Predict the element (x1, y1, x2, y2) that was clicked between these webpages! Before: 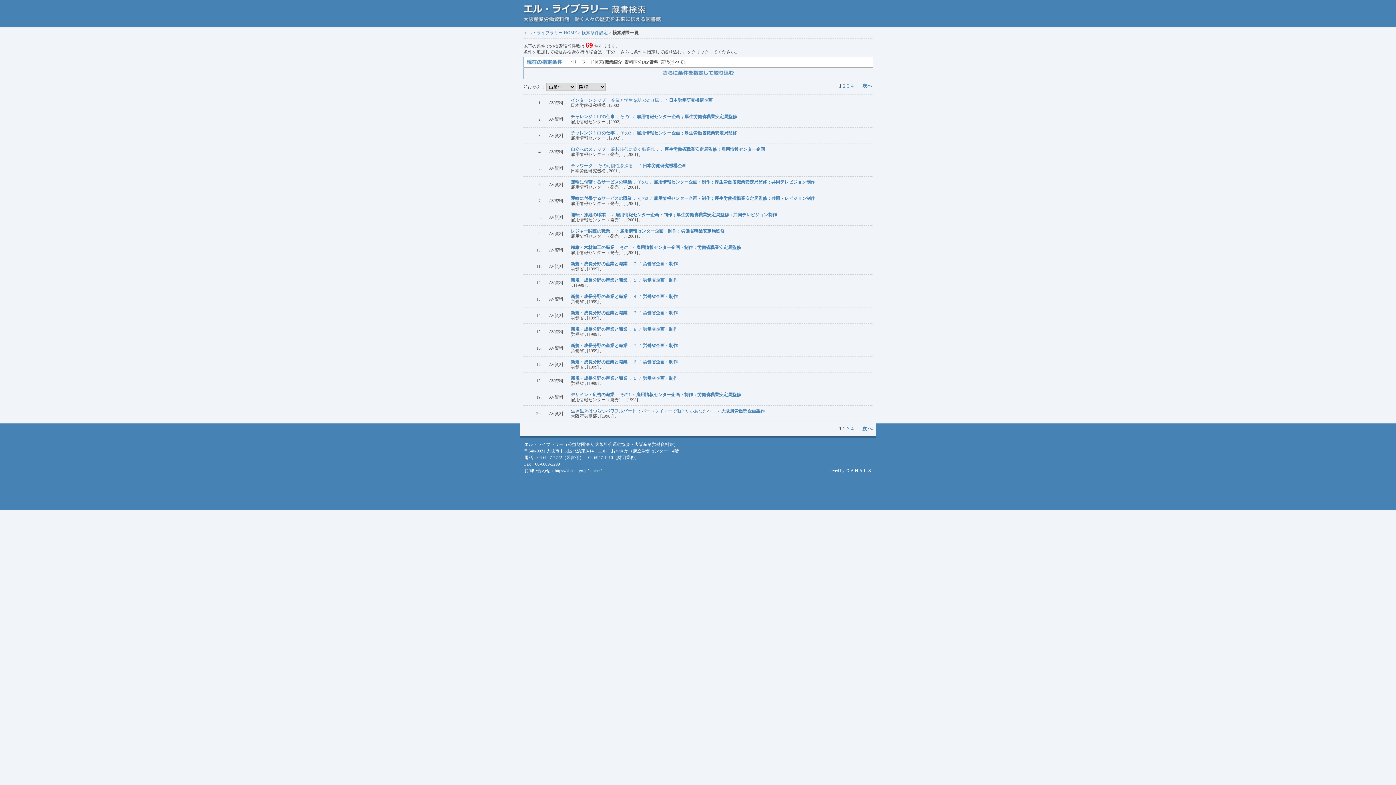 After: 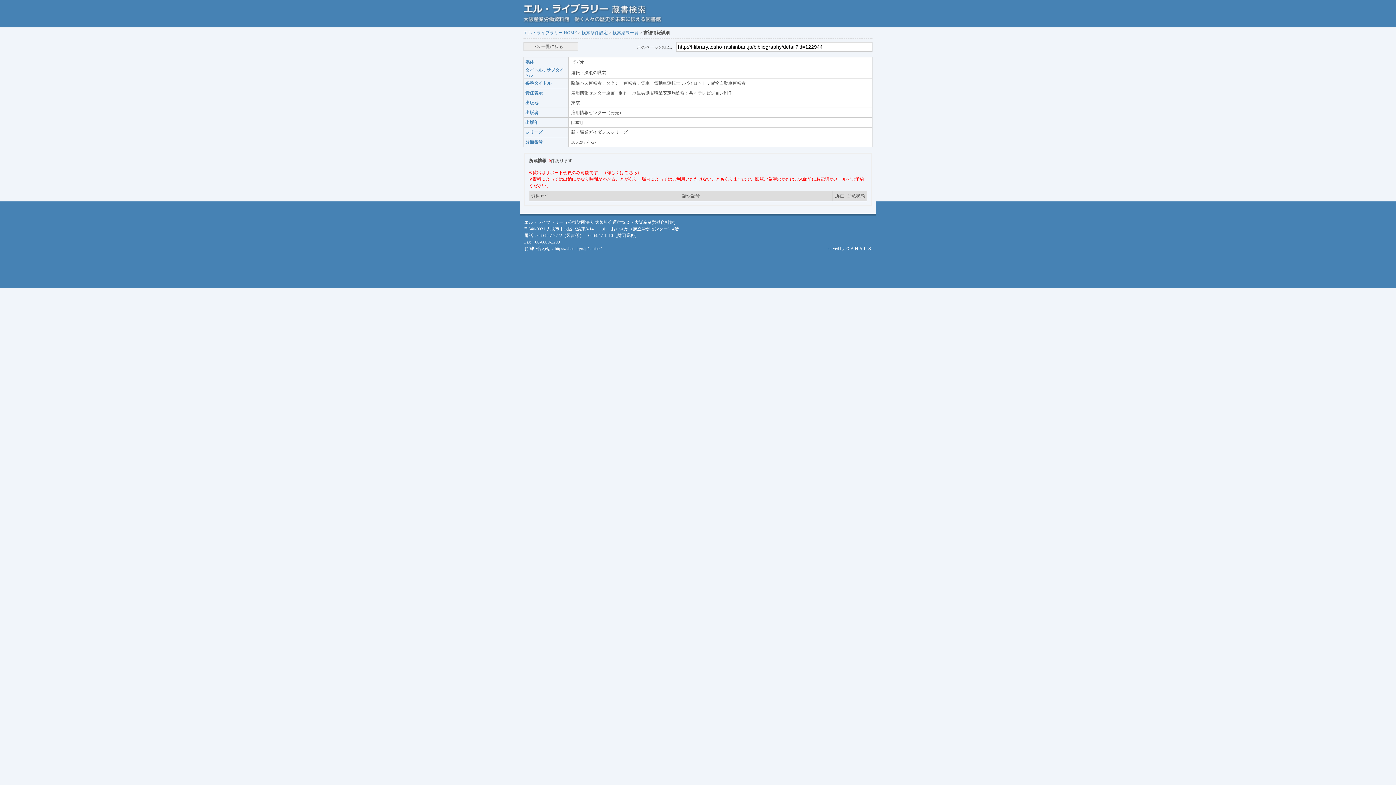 Action: label: 運転・操縦の職業  .   /  雇用情報センター企画・制作；厚生労働省職業安定局監修；共同テレビジョン制作 bbox: (570, 212, 777, 217)